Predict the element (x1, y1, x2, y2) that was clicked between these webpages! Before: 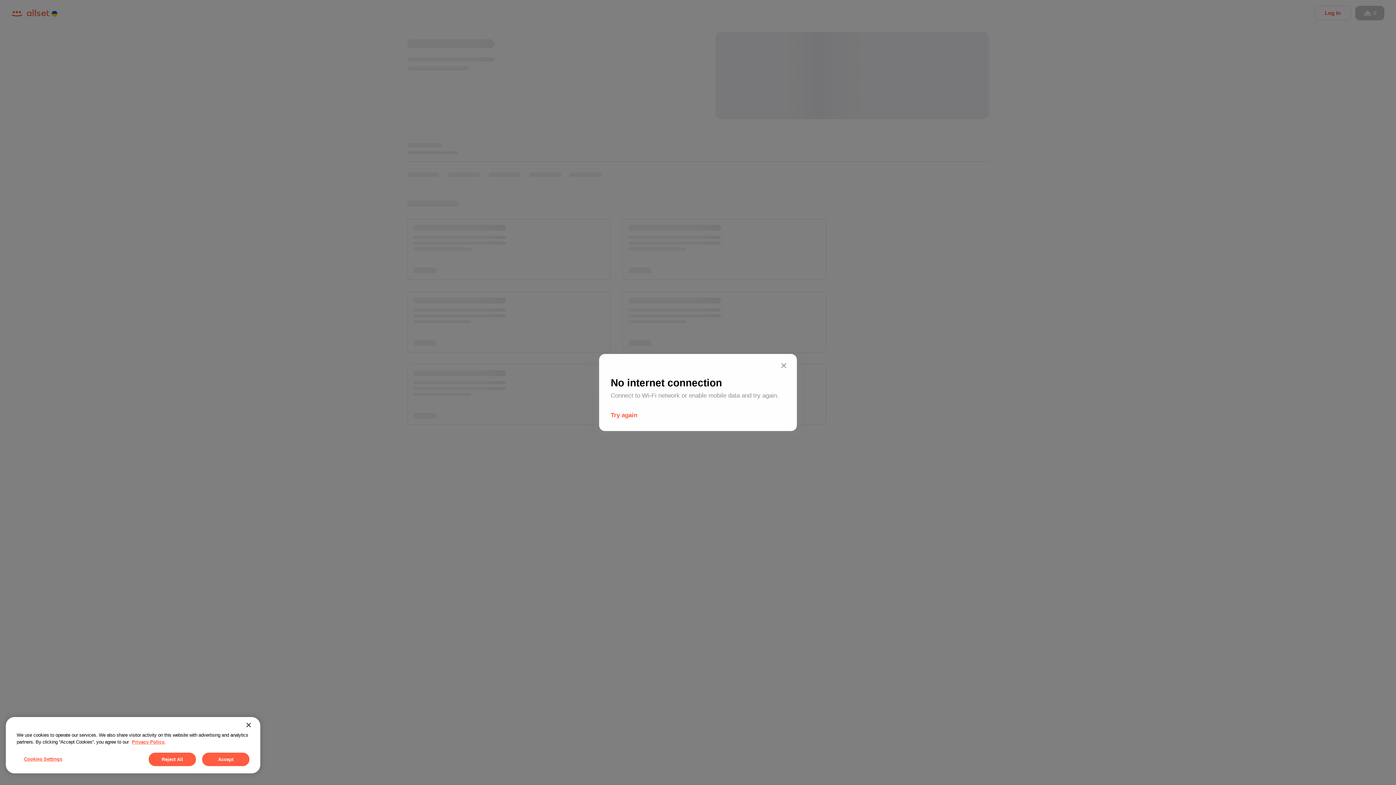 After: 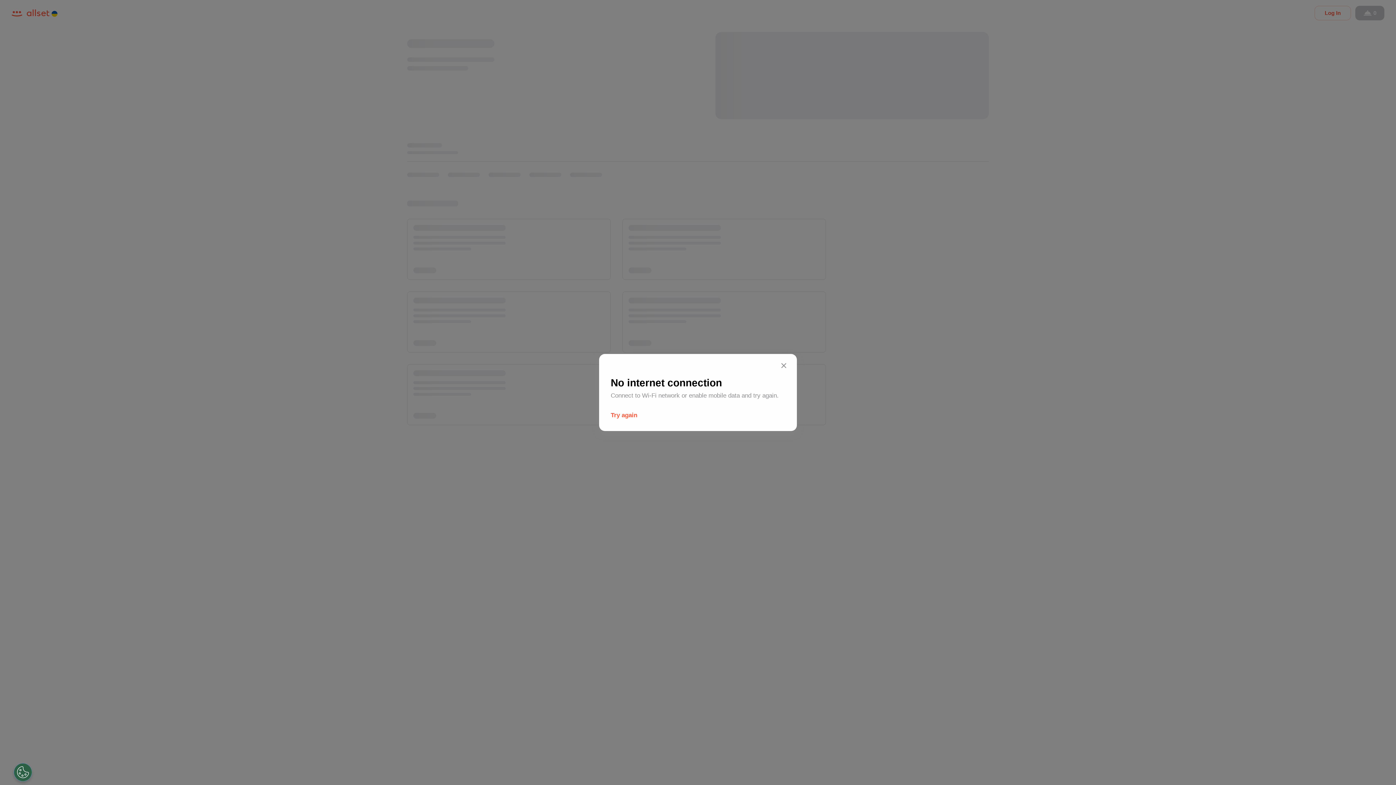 Action: label: Reject All bbox: (148, 753, 196, 766)